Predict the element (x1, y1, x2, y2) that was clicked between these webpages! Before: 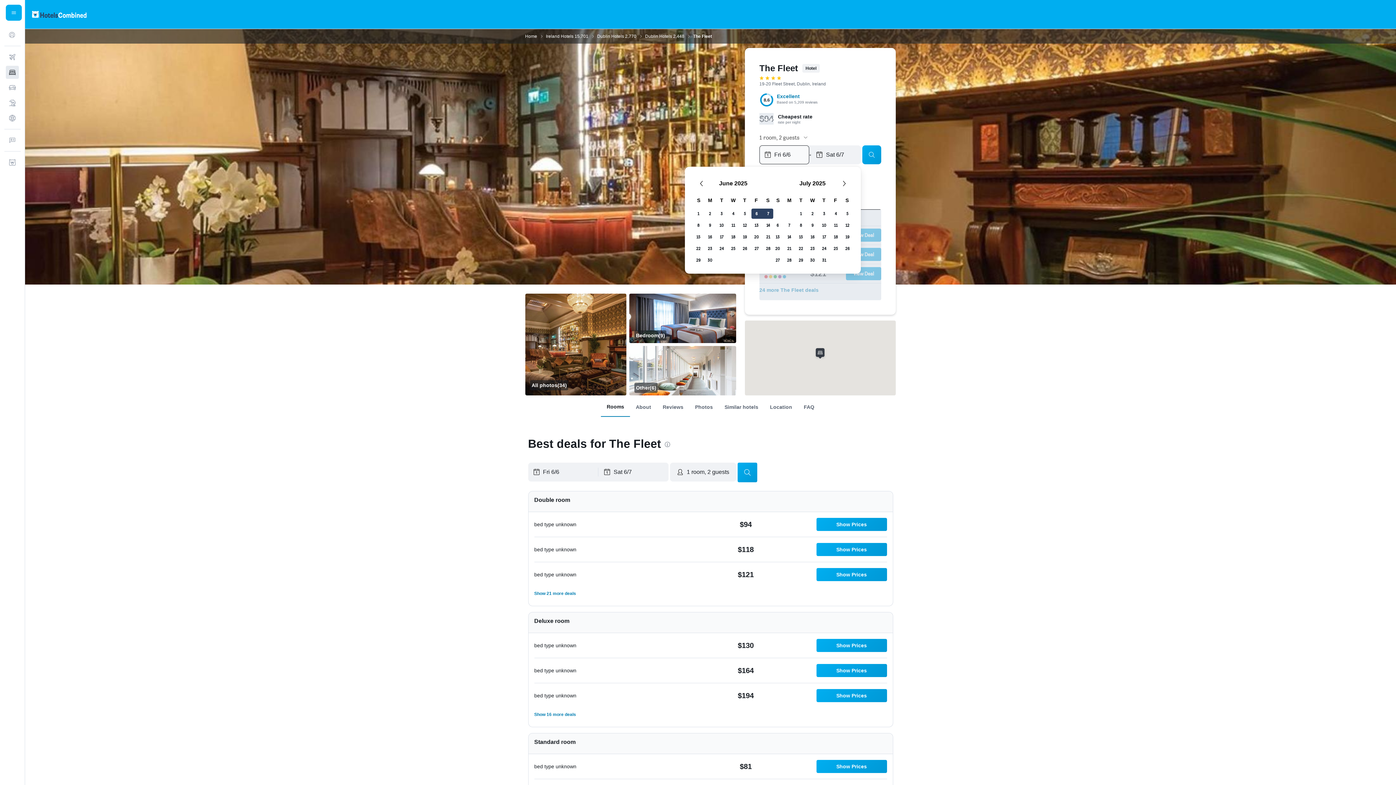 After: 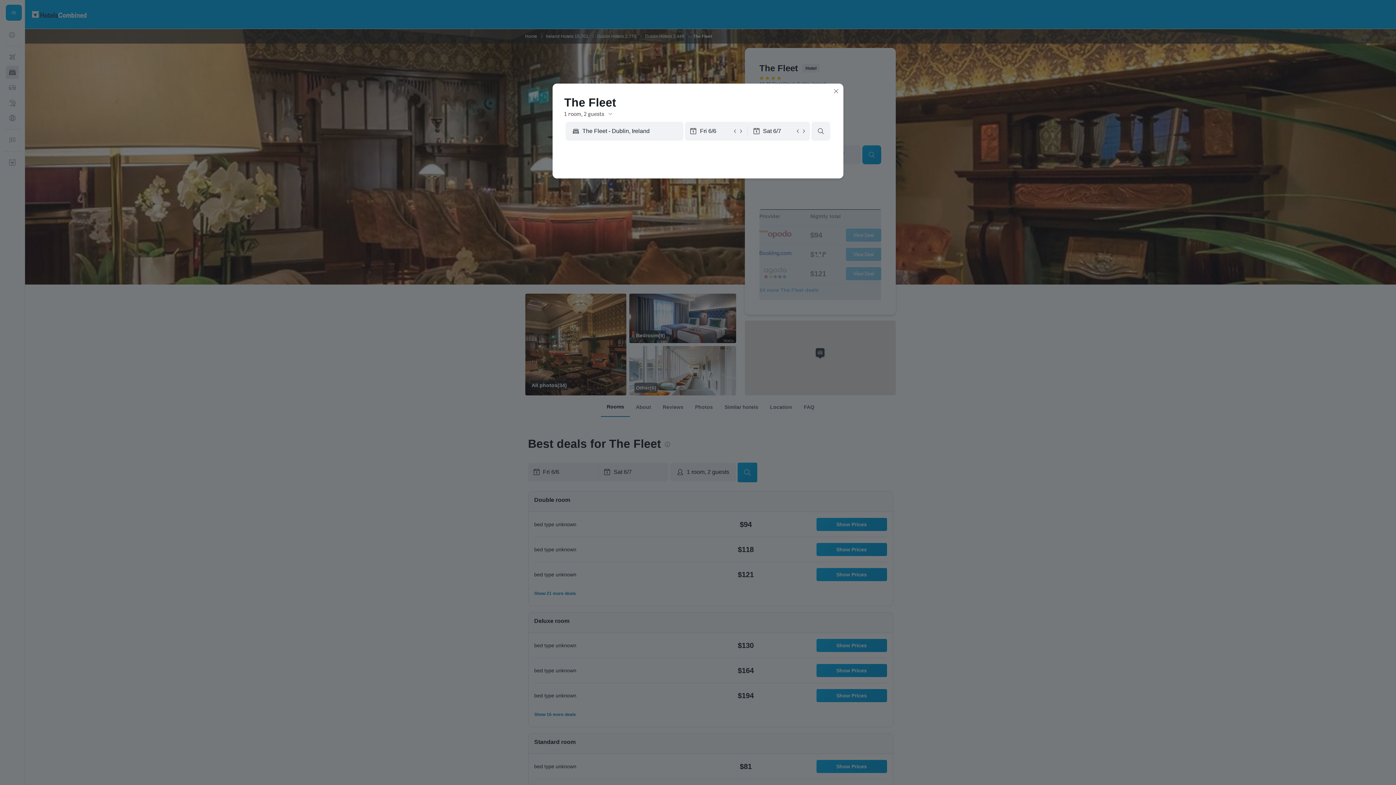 Action: label: Show Prices bbox: (816, 664, 887, 677)